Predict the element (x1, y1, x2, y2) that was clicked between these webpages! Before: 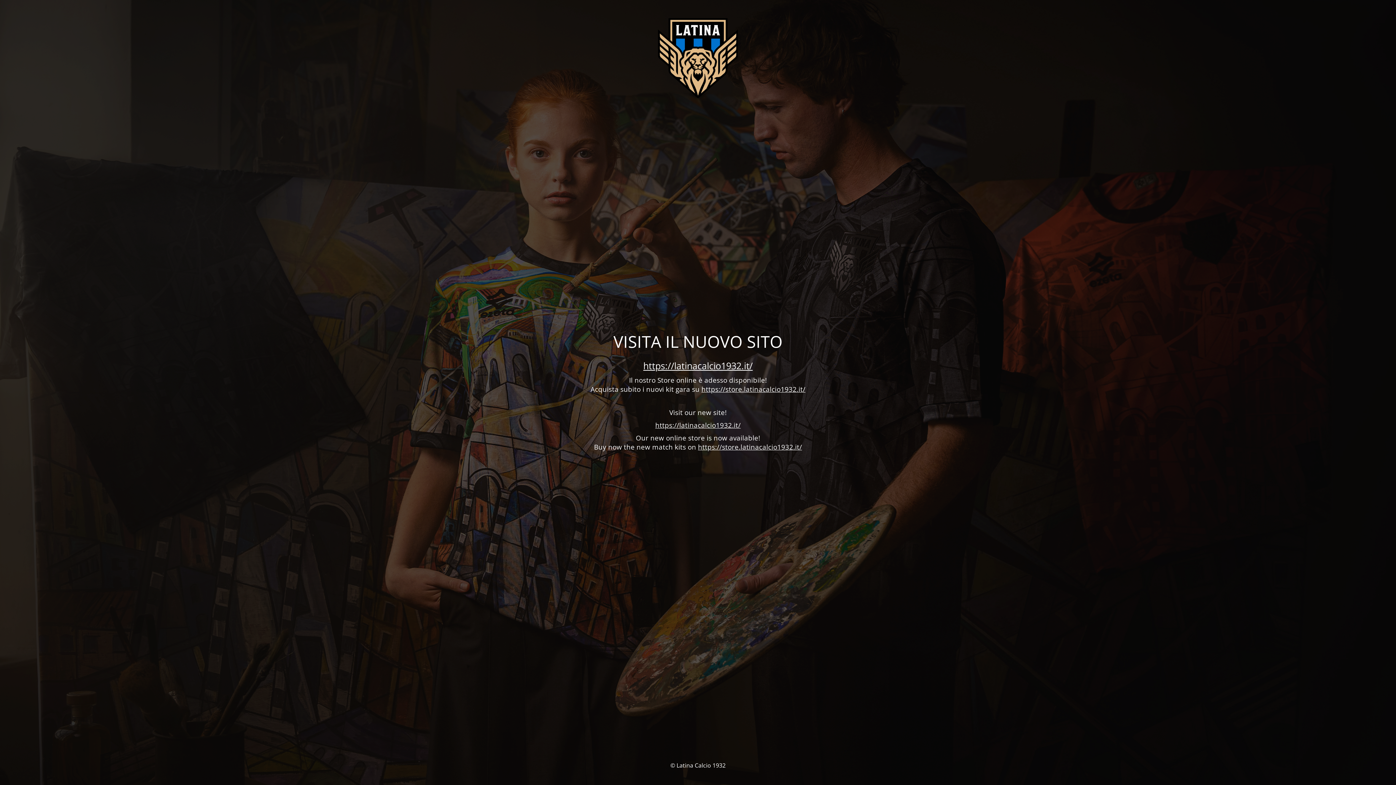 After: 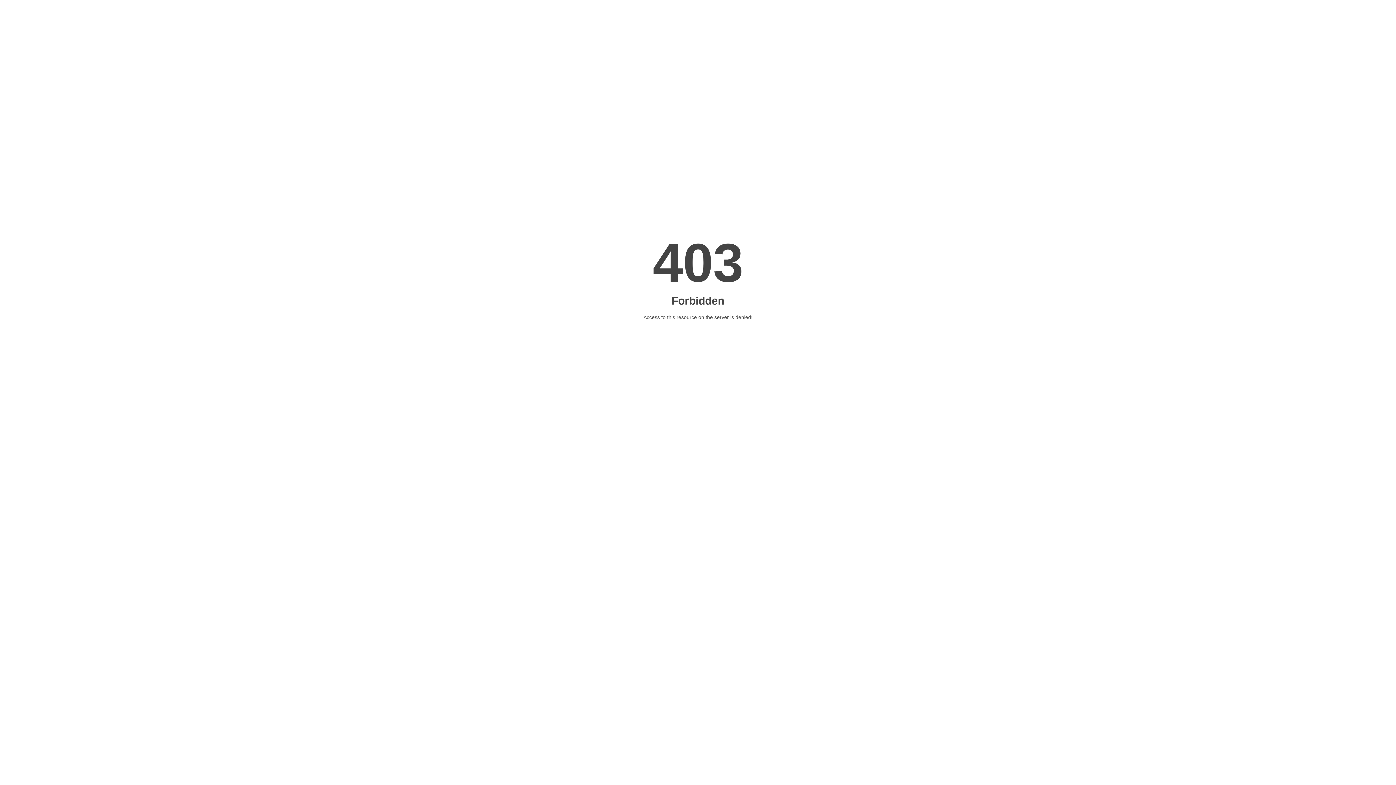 Action: label: https://store.latinacalcio1932.it/ bbox: (698, 442, 802, 451)